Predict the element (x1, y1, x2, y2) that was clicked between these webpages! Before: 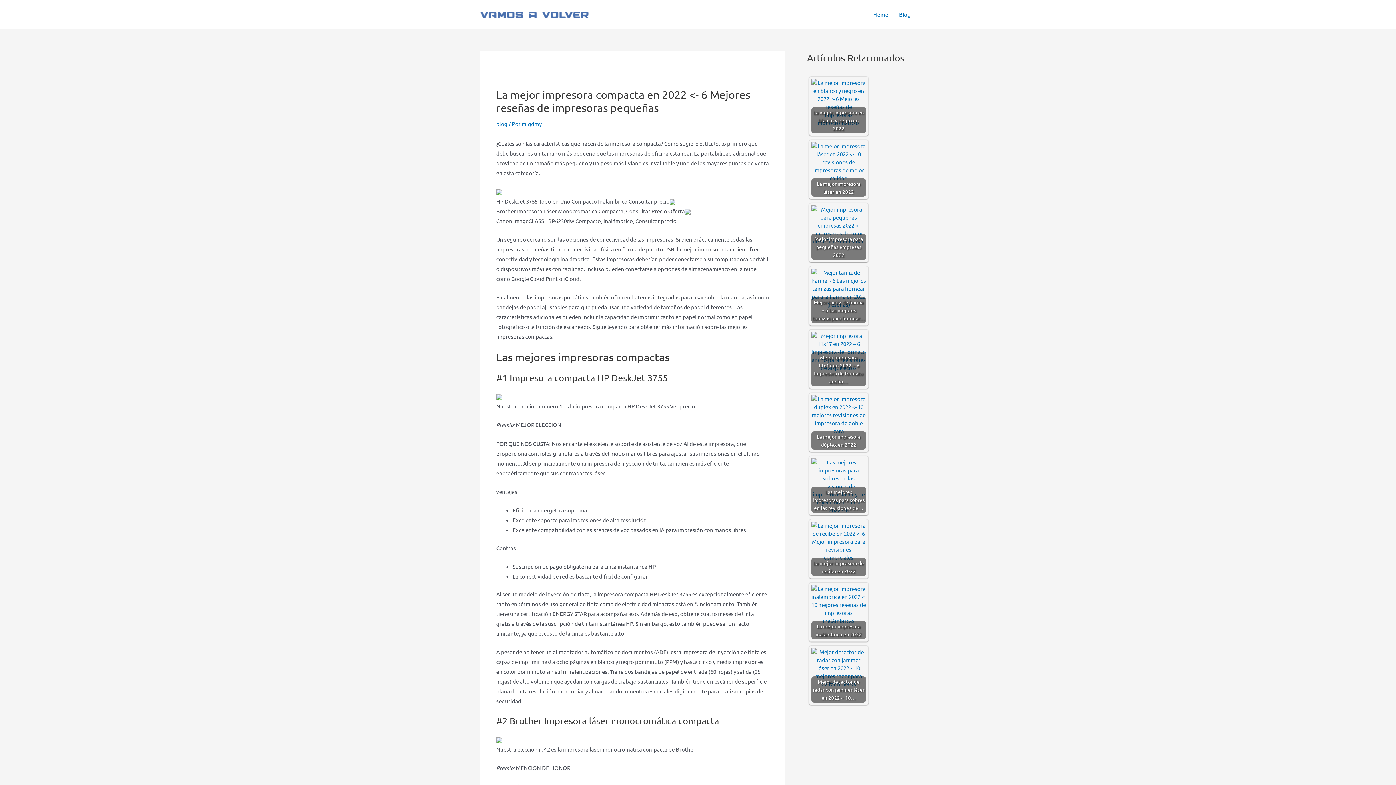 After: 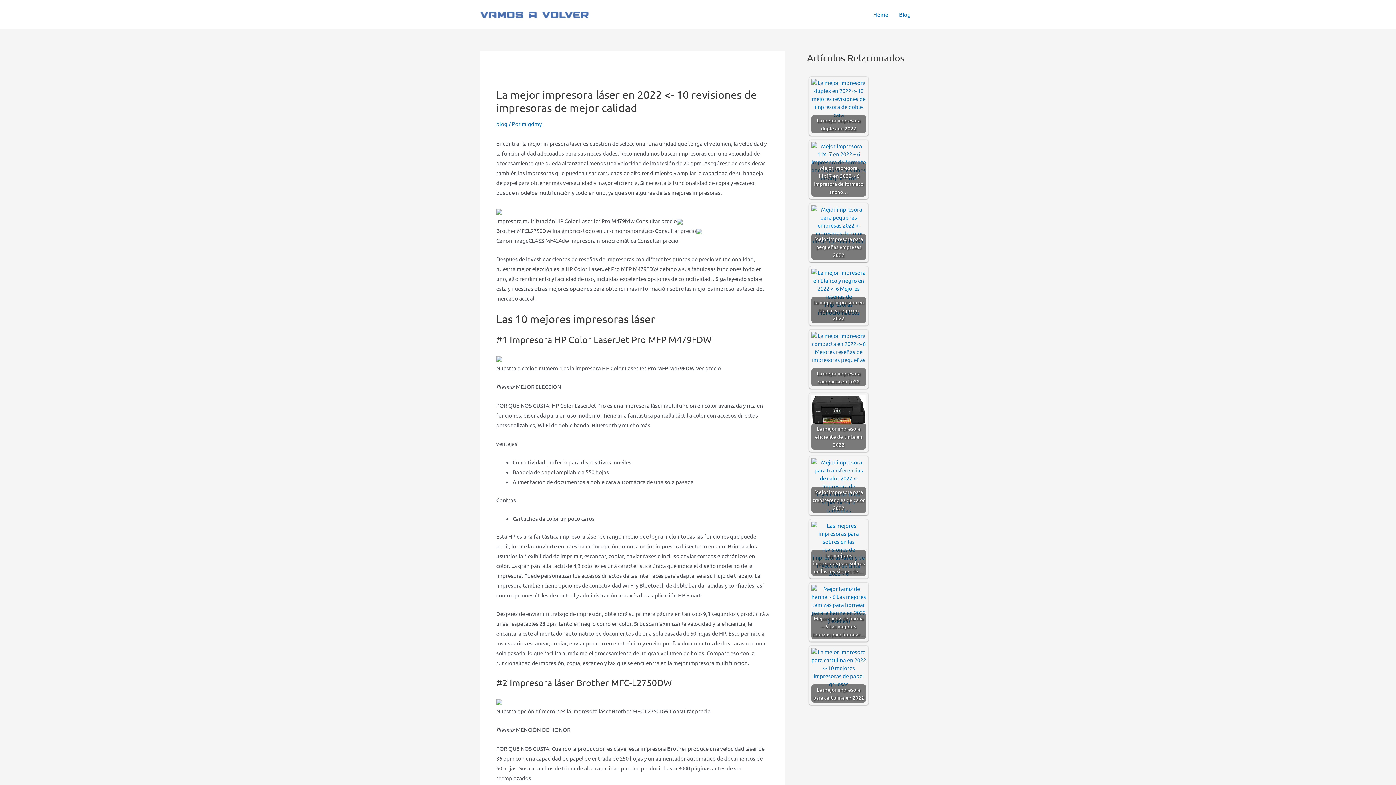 Action: label: La mejor impresora láser en 2022 bbox: (811, 142, 866, 196)